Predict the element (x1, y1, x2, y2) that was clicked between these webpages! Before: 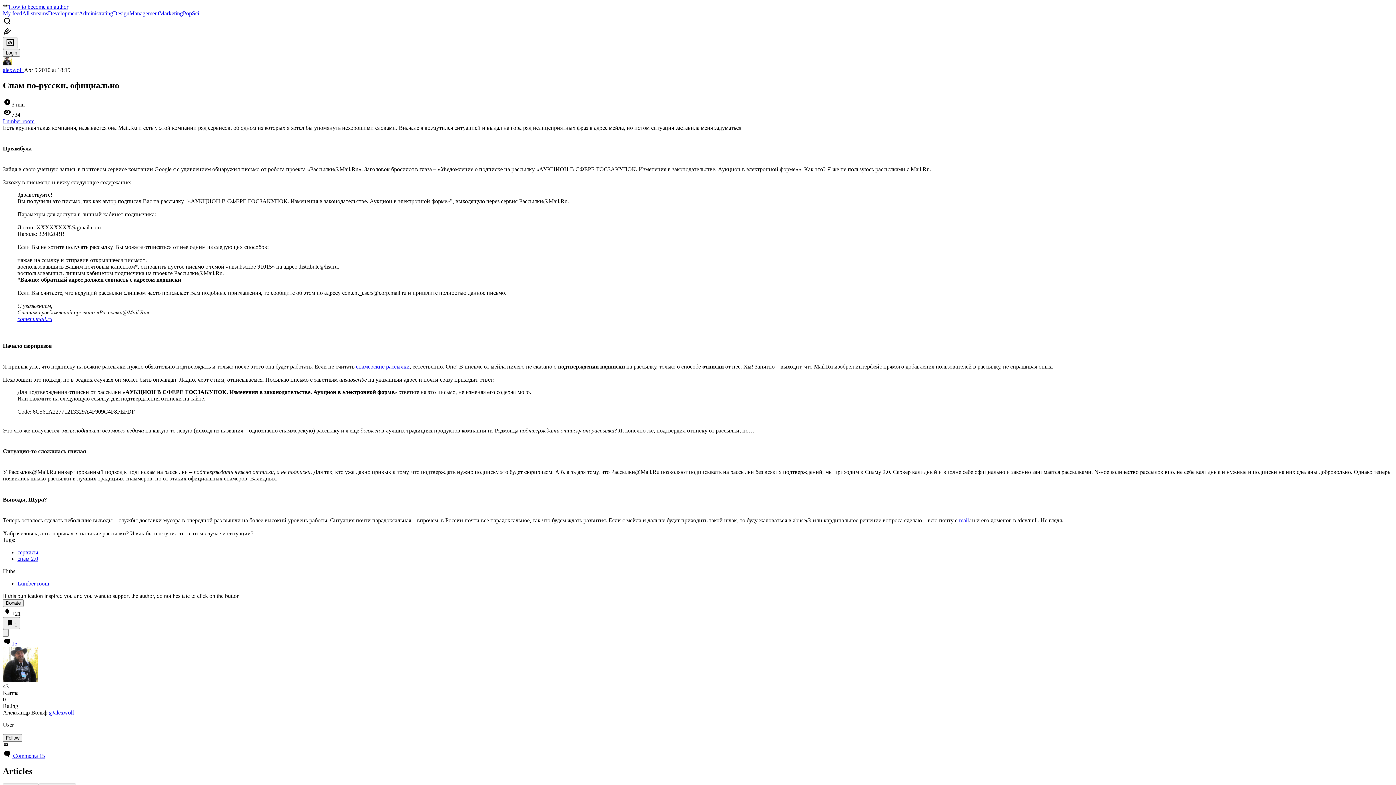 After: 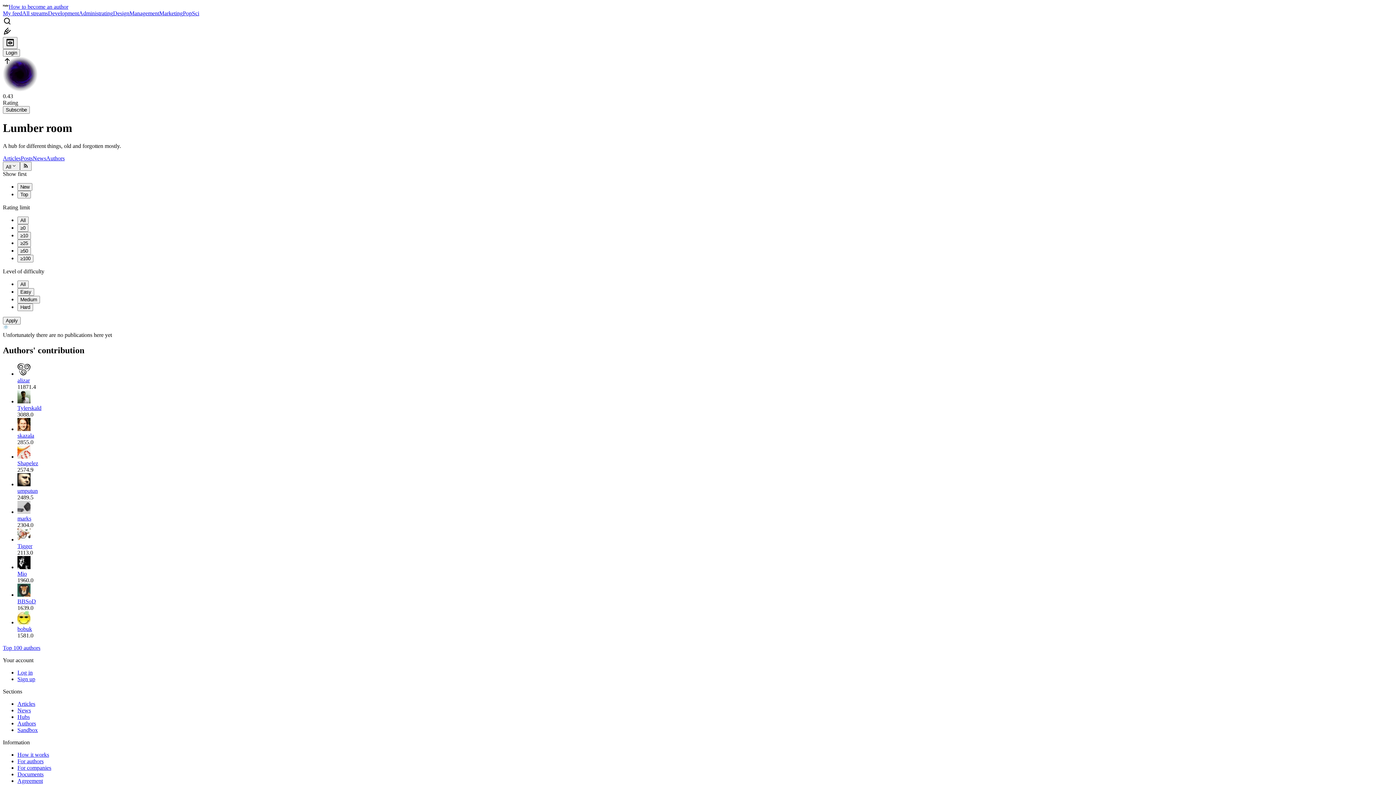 Action: bbox: (17, 580, 49, 586) label: Lumber room